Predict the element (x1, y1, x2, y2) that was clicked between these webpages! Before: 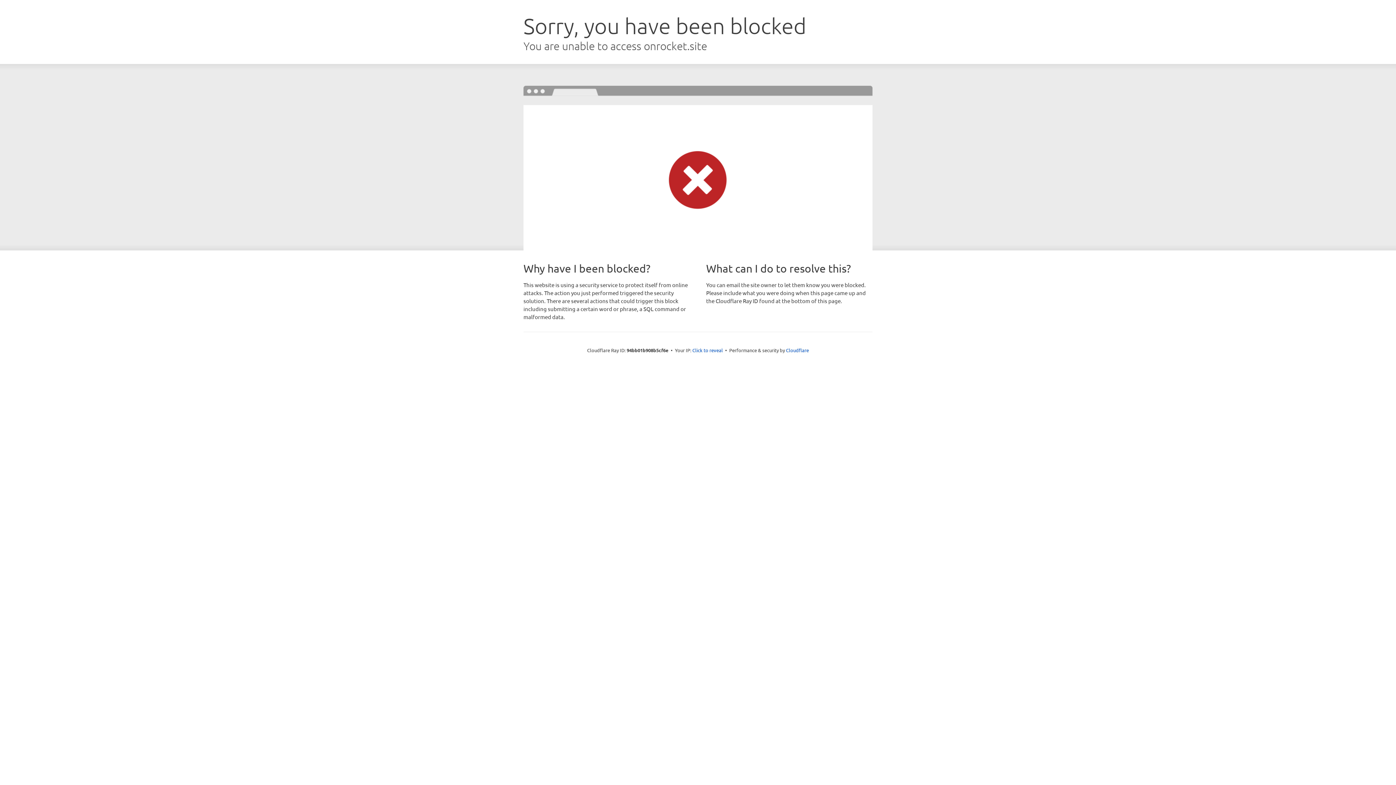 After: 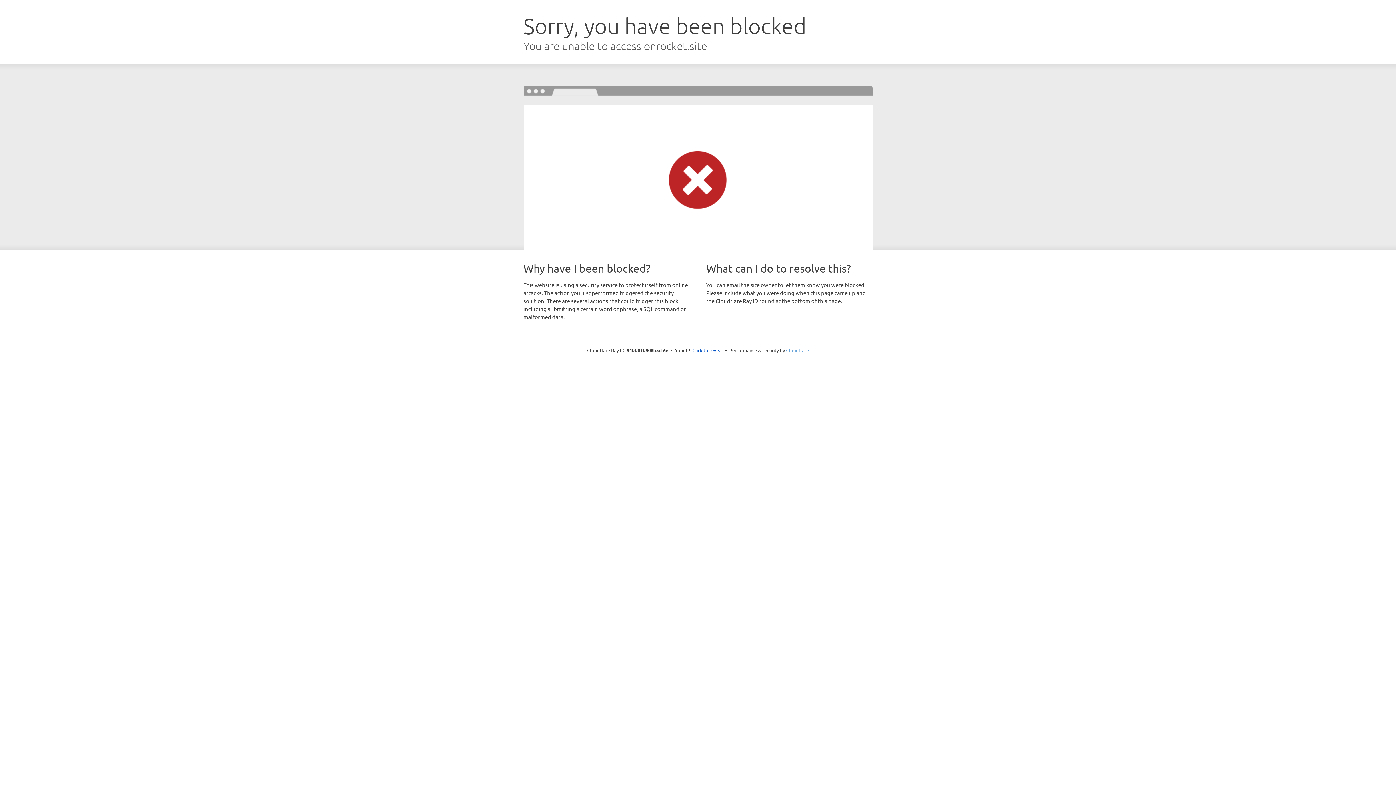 Action: label: Cloudflare bbox: (786, 347, 809, 353)